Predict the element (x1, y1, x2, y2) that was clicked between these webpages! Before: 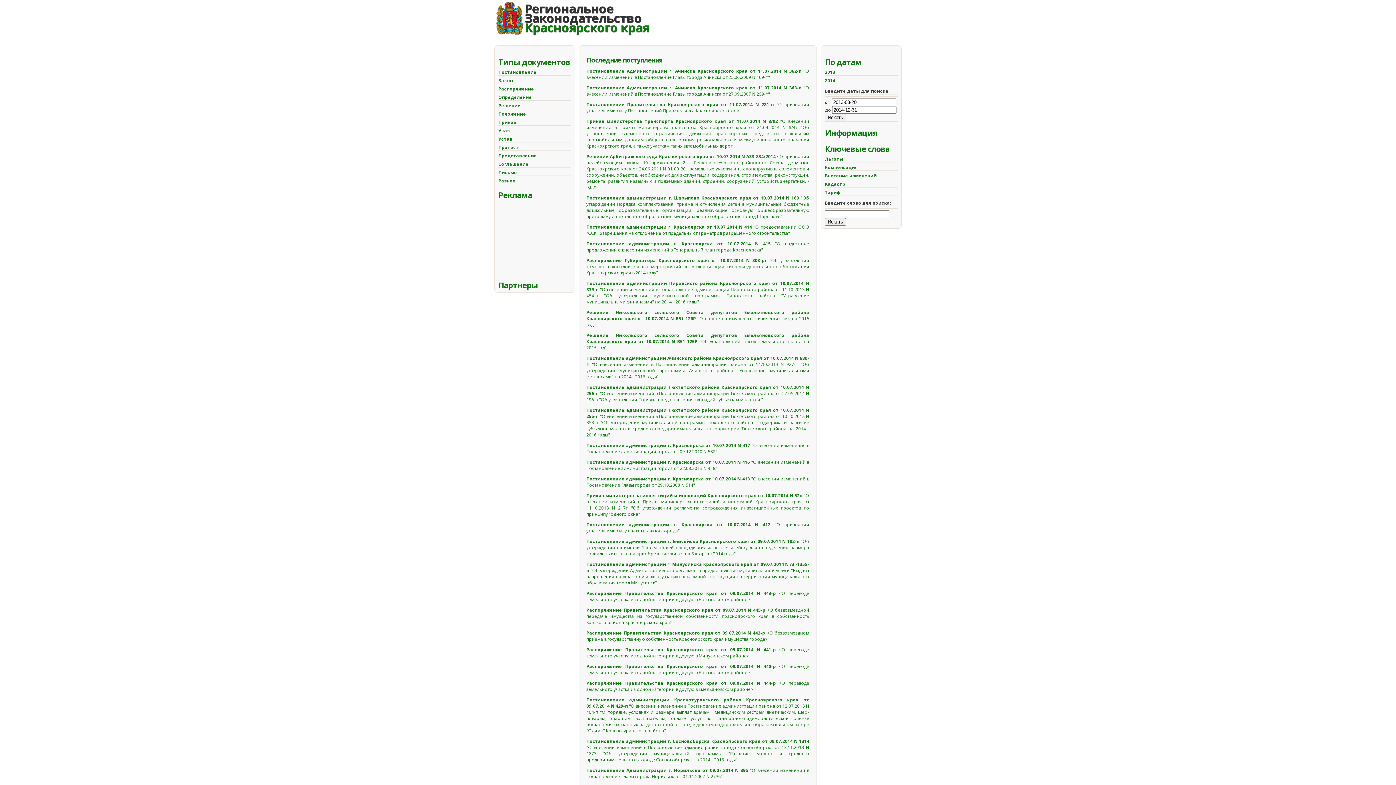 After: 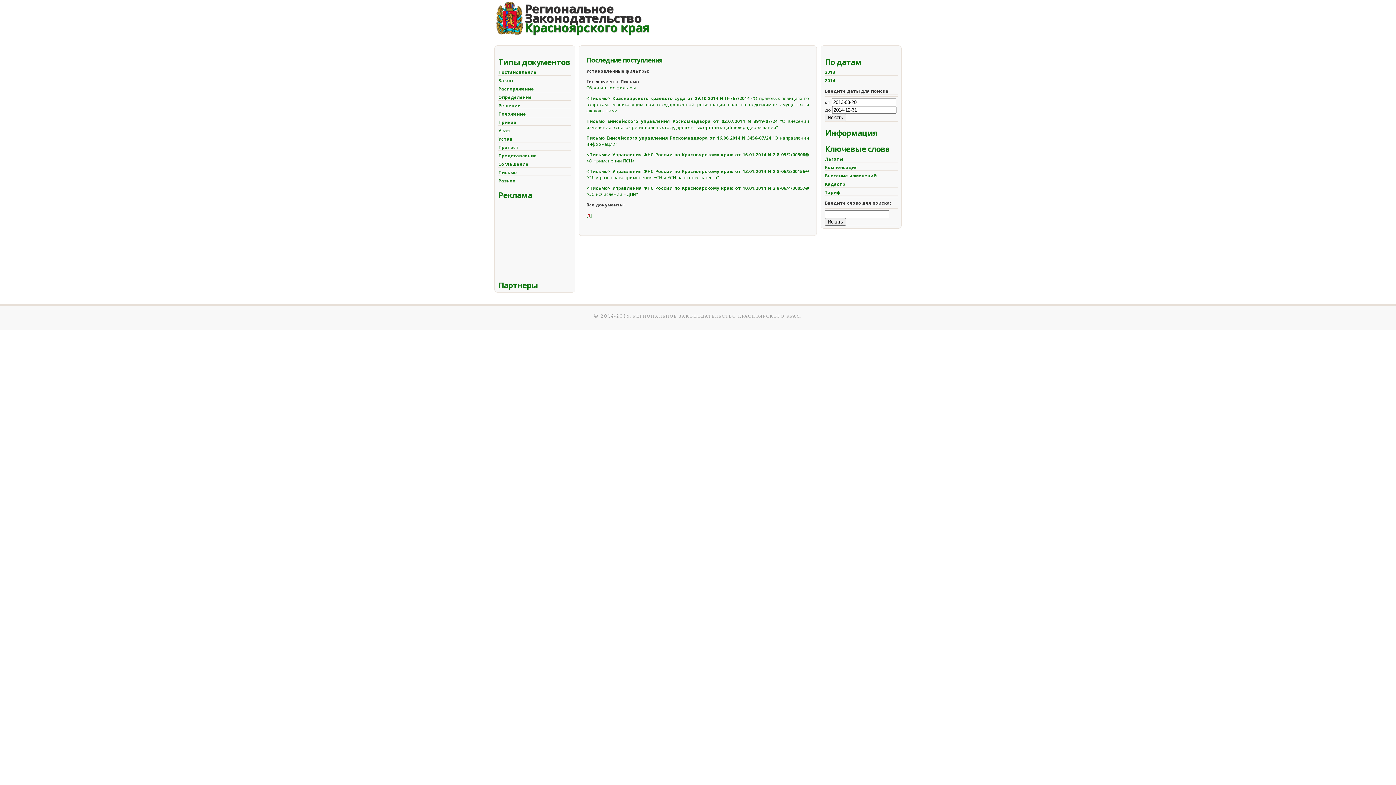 Action: bbox: (498, 169, 517, 175) label: Письмо